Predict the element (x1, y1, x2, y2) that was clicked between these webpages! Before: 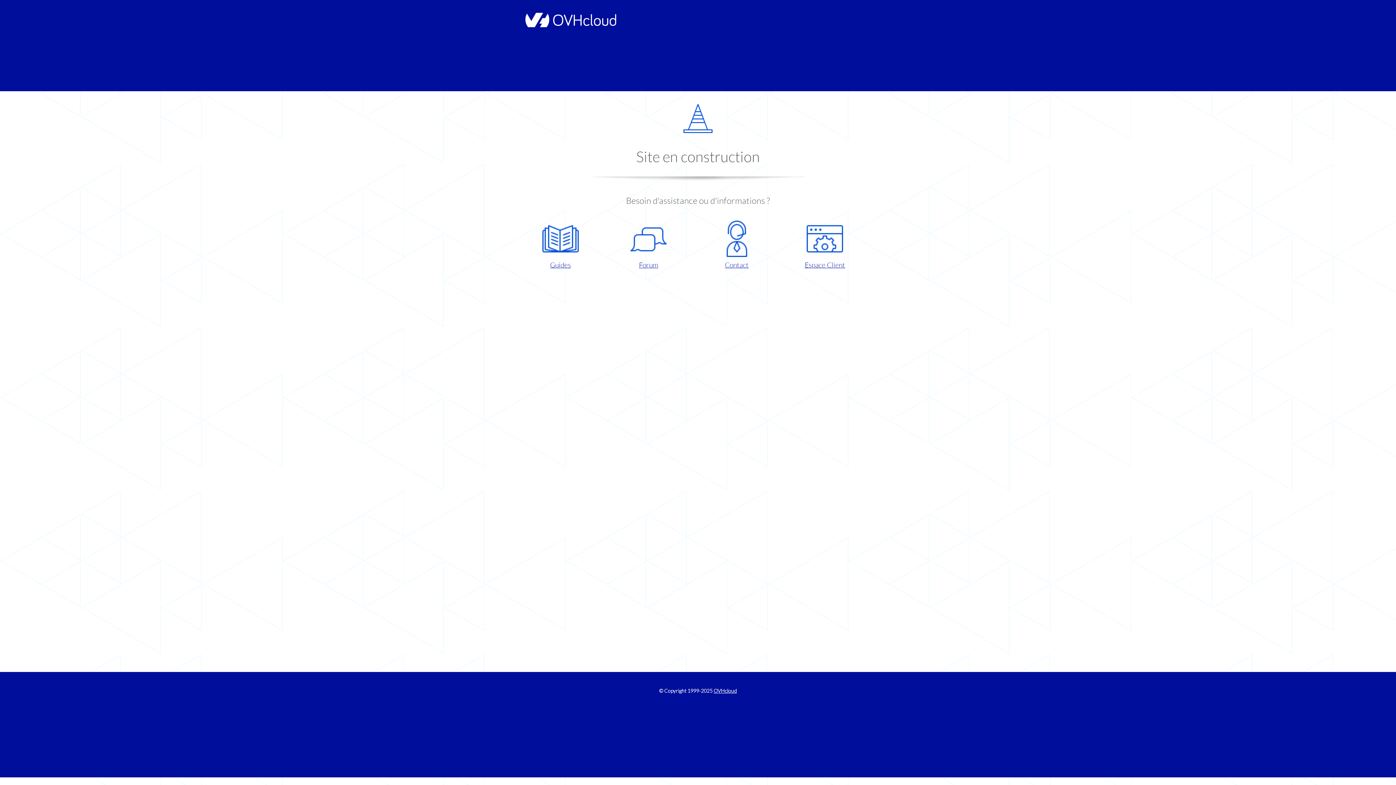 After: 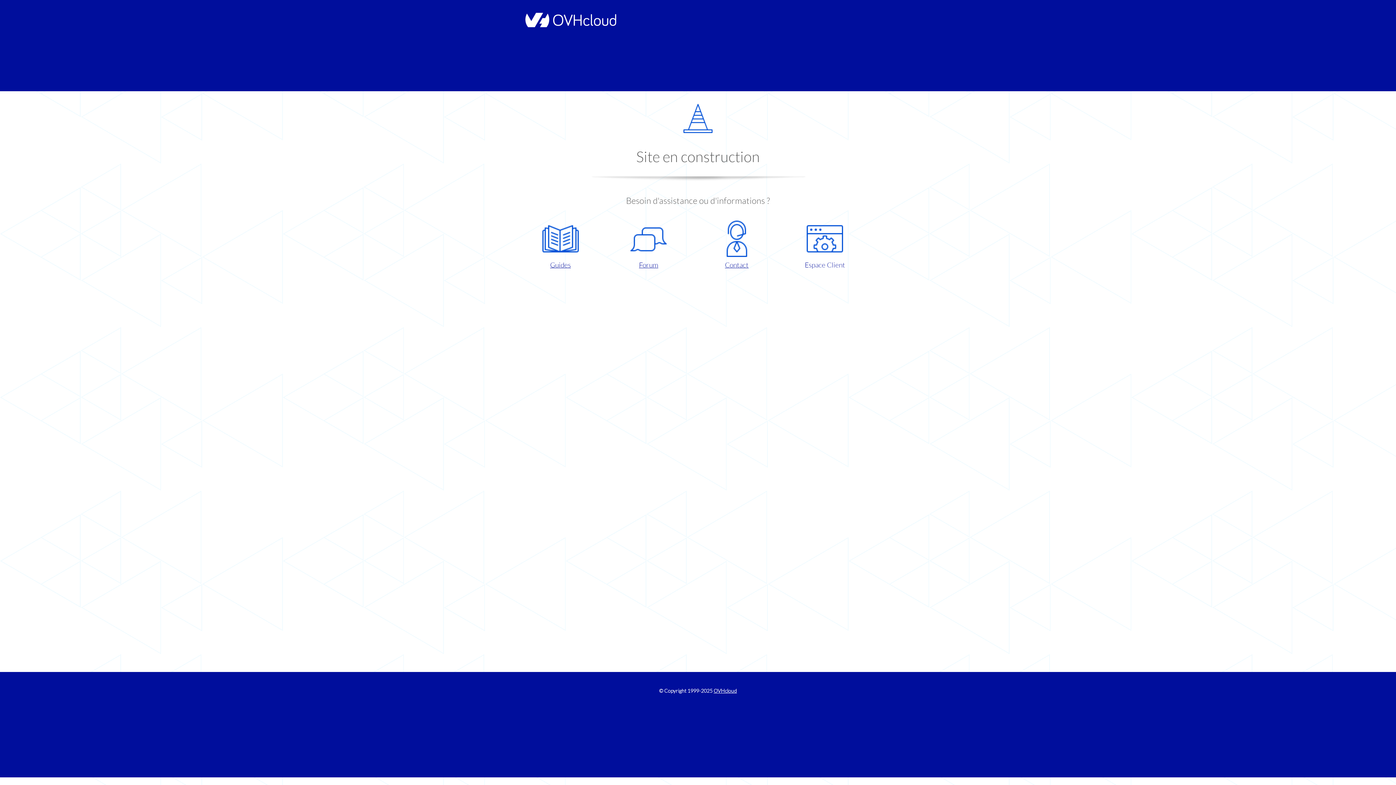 Action: label: Espace Client bbox: (786, 220, 863, 270)